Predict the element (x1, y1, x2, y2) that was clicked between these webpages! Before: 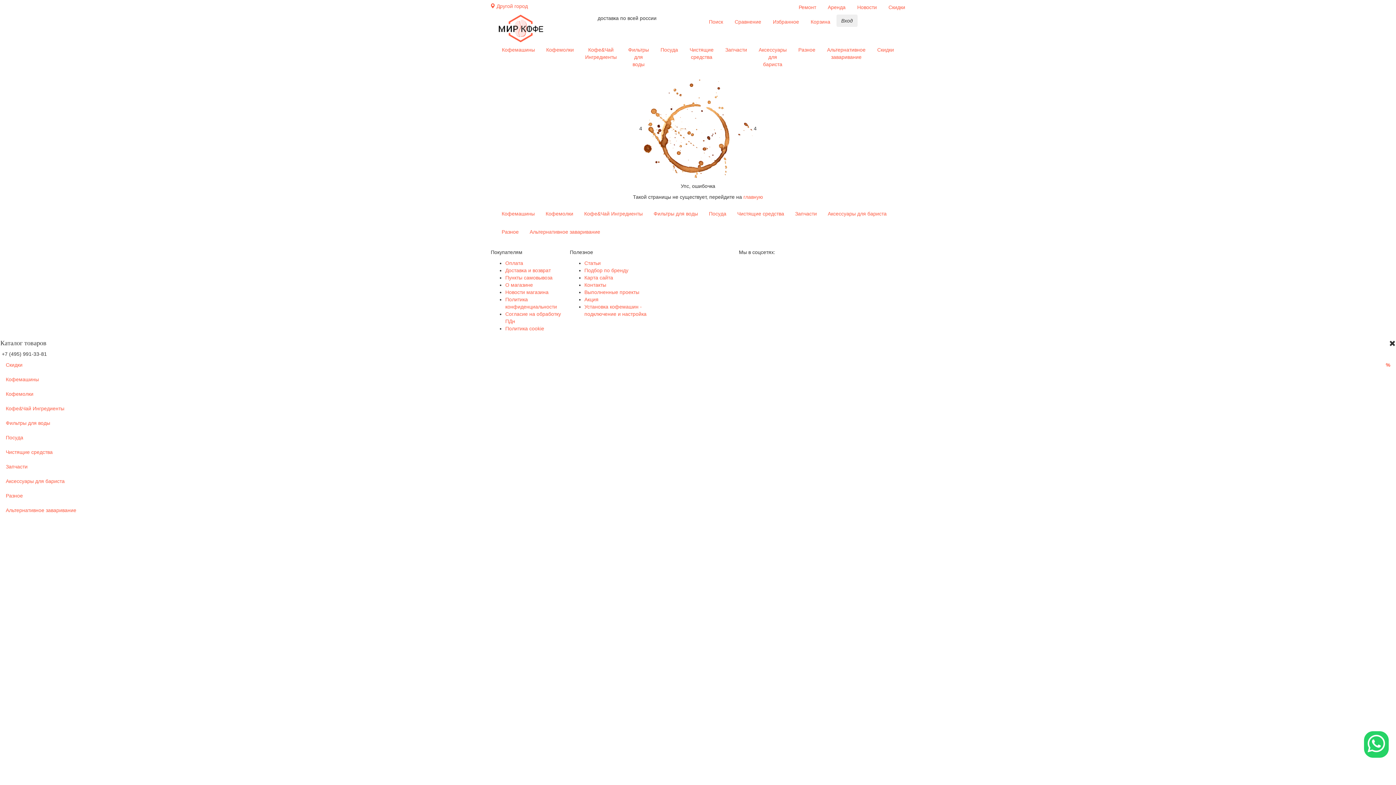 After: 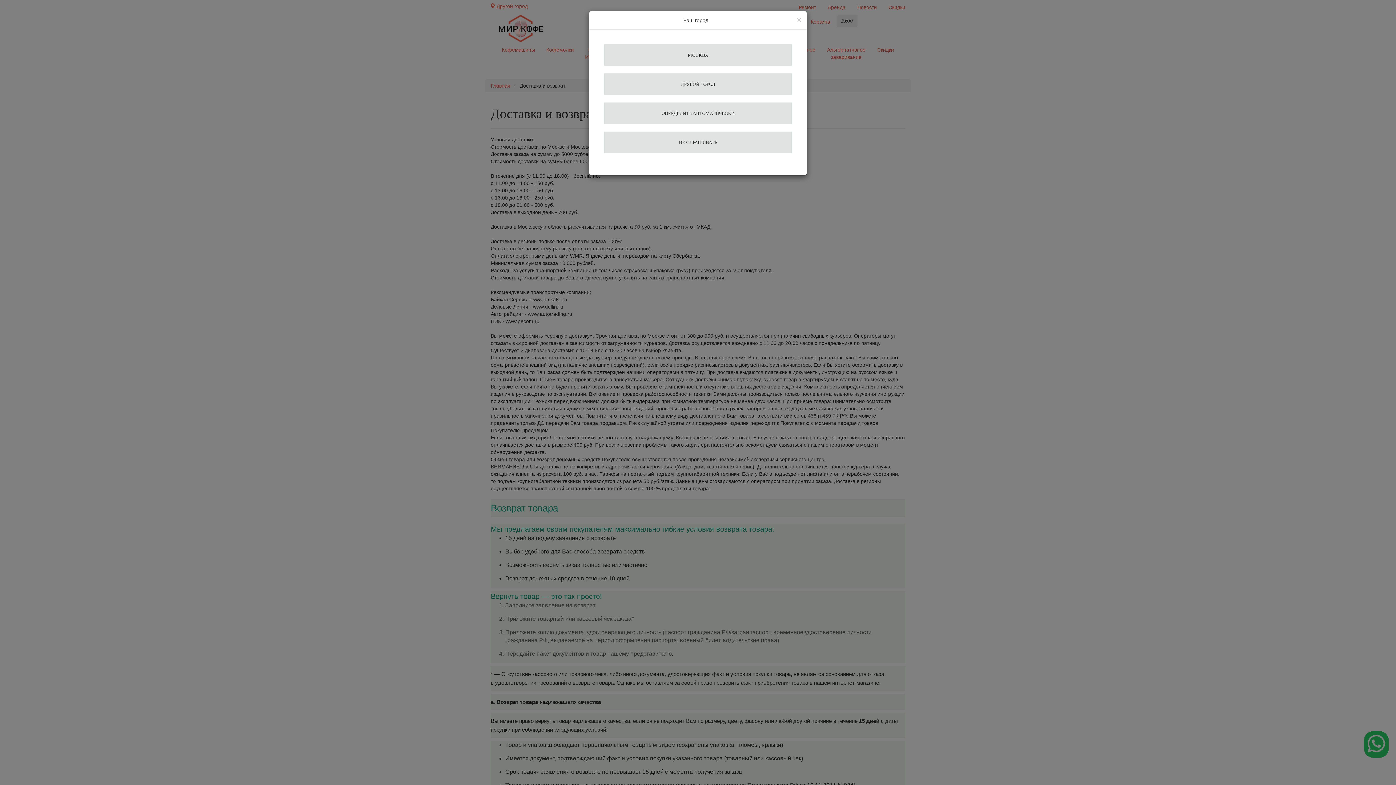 Action: bbox: (505, 267, 550, 273) label: Доставка и возврат